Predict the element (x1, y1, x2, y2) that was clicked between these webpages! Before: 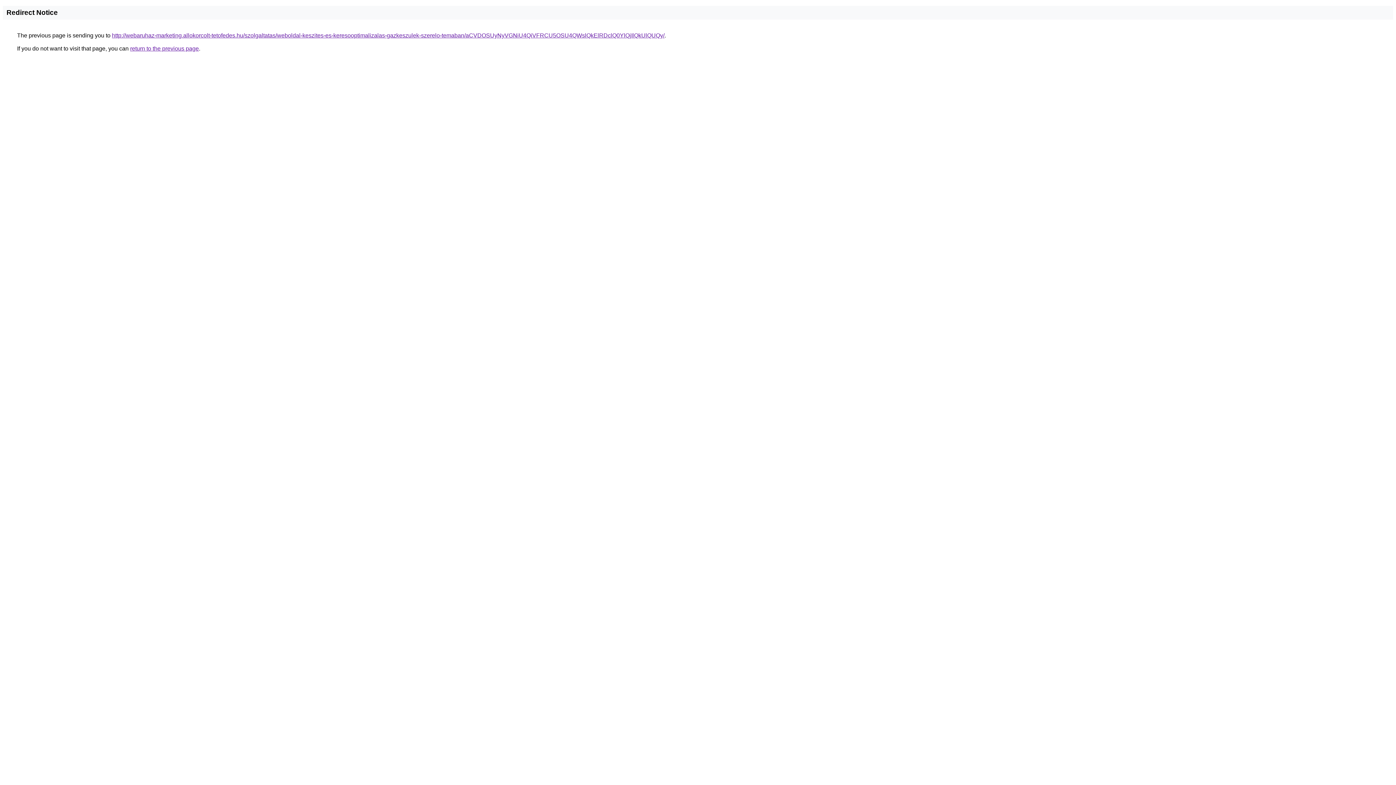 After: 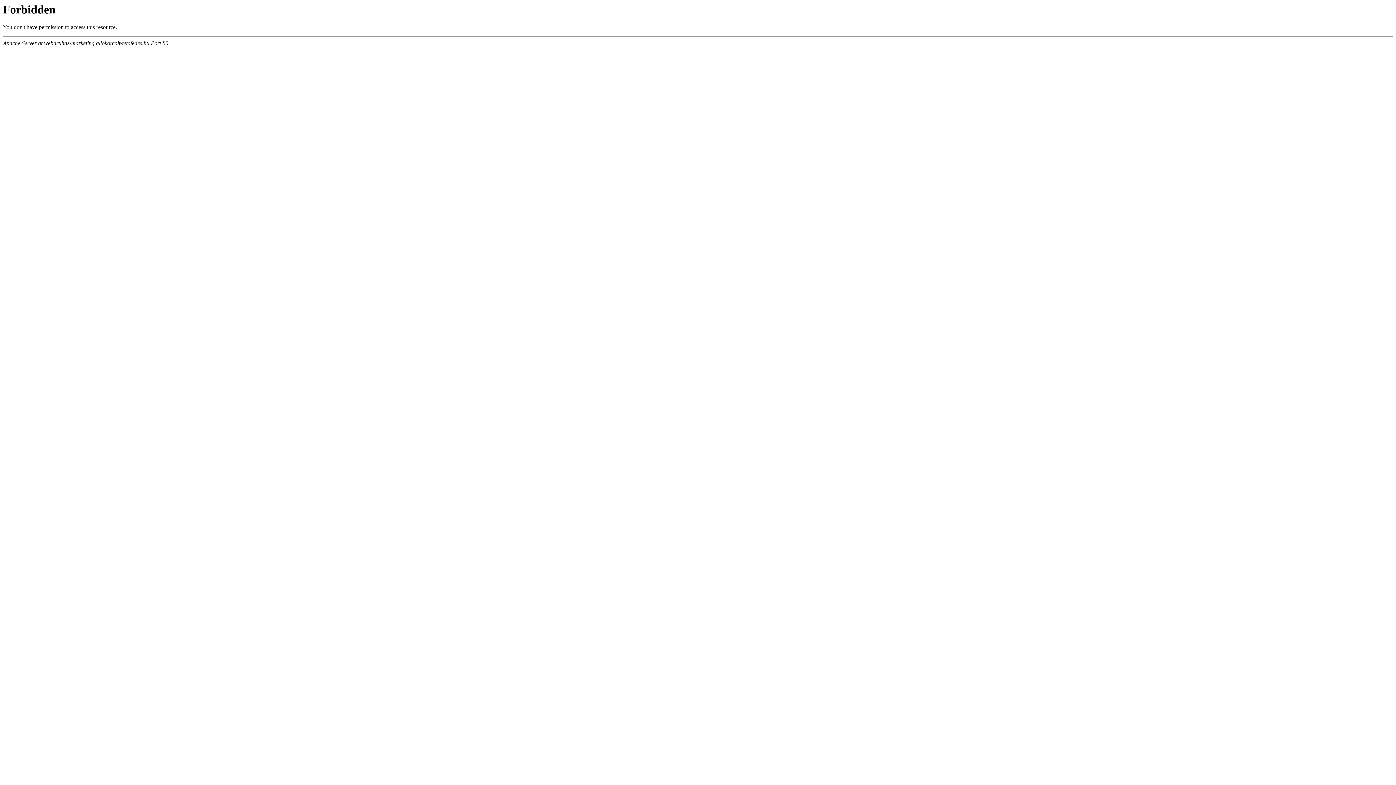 Action: bbox: (112, 32, 664, 38) label: http://webaruhaz-marketing.allokorcolt-tetofedes.hu/szolgaltatas/weboldal-keszites-es-keresooptimalizalas-gazkeszulek-szerelo-temaban/aCVDOSUyNyVGNiU4QiVFRCU5OSU4QWslQkElRDclQ0YlQjIlQkUlQUQy/